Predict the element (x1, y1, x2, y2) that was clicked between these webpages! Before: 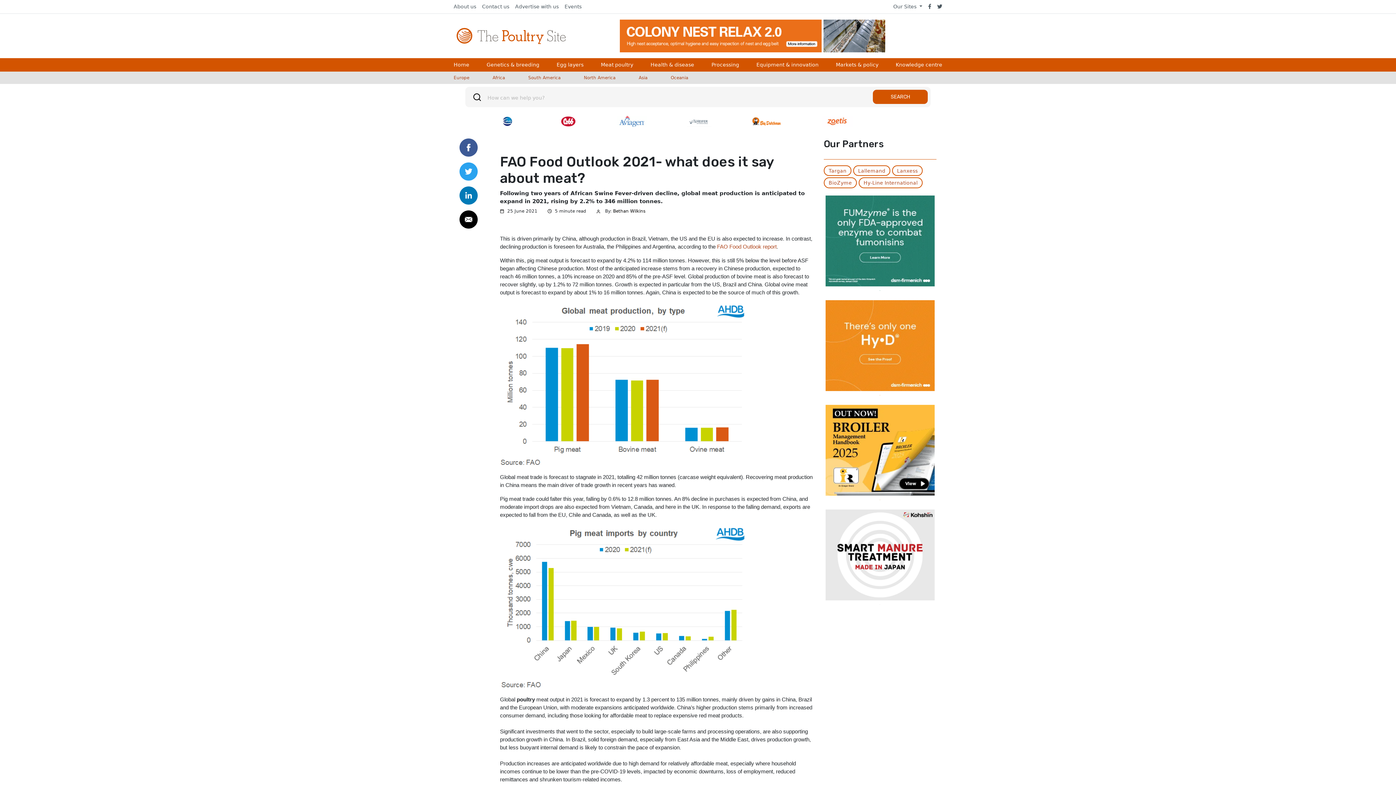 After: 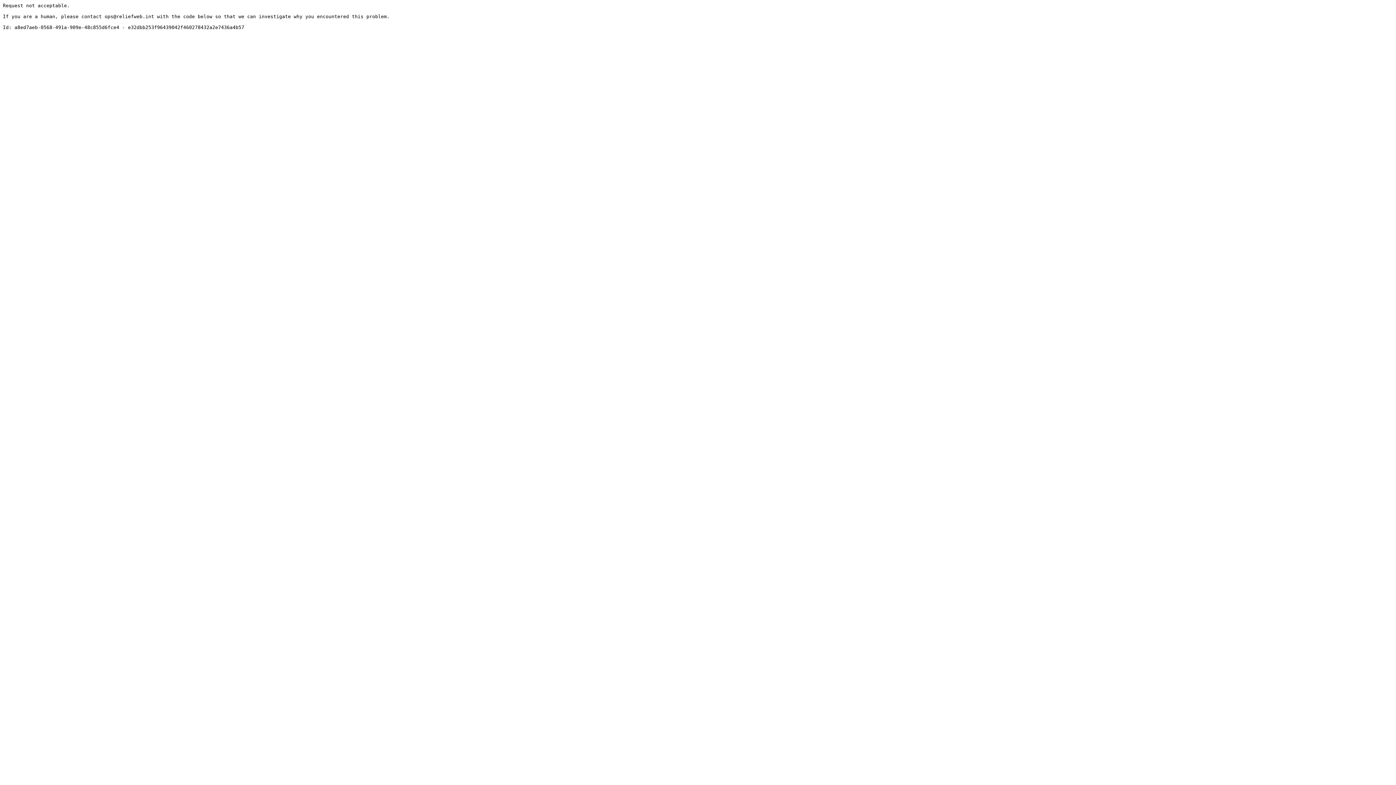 Action: bbox: (717, 243, 776, 249) label: FAO Food Outlook report